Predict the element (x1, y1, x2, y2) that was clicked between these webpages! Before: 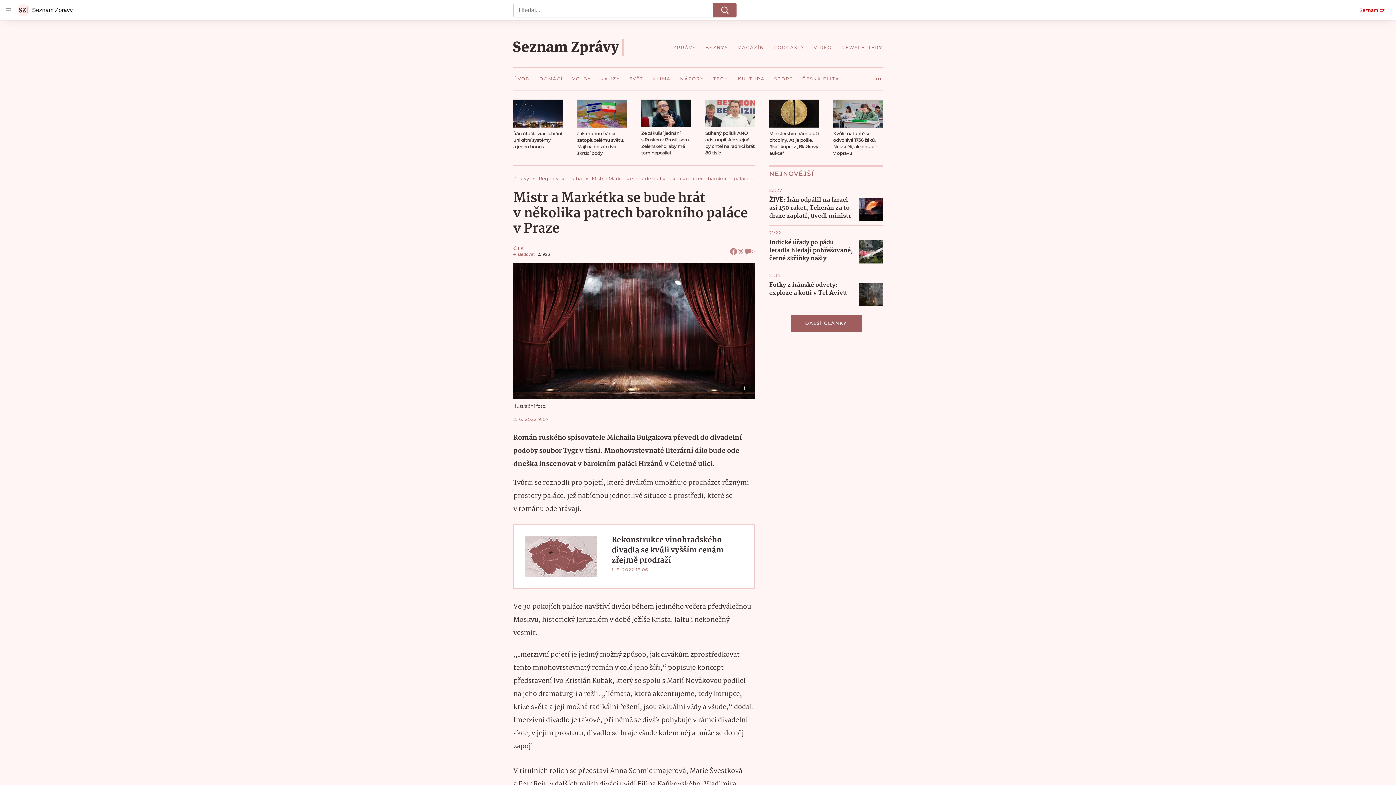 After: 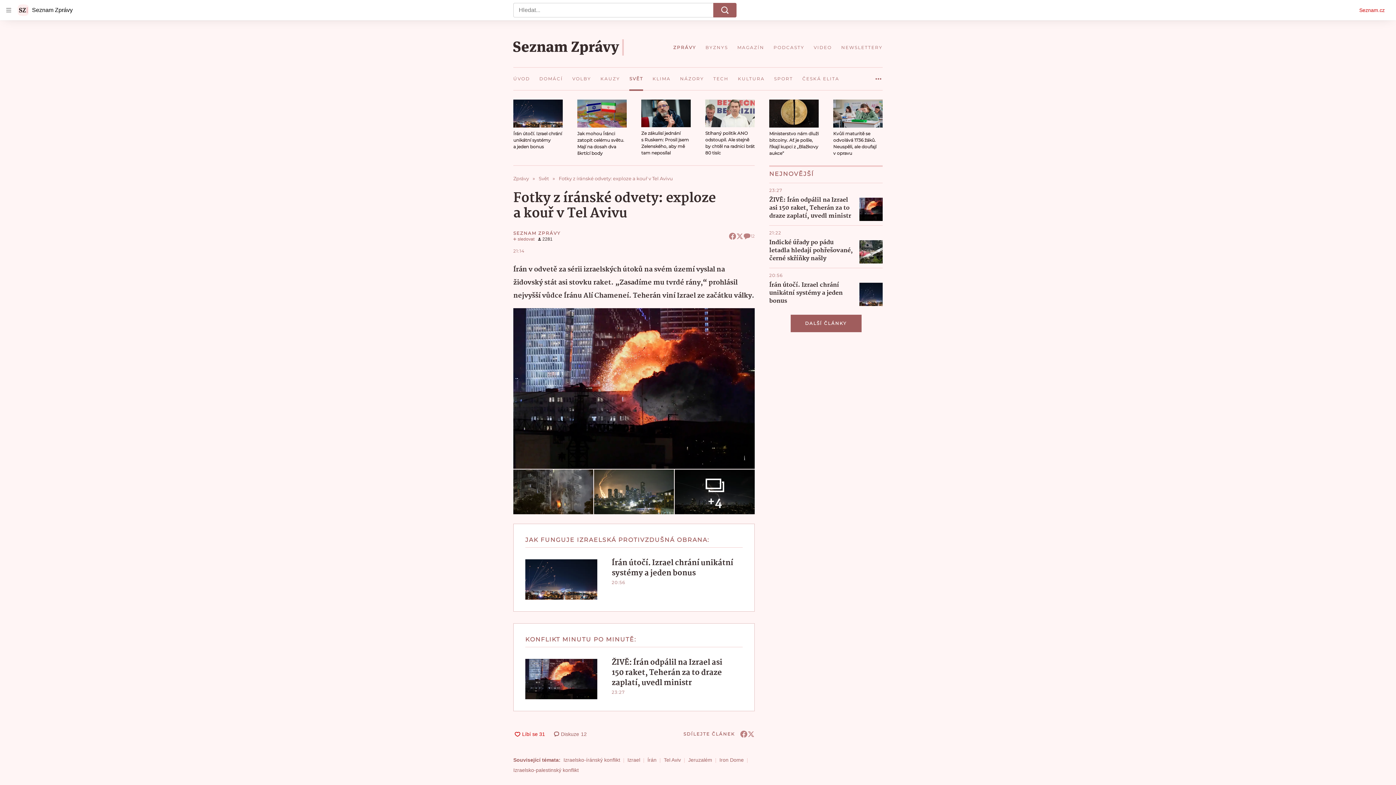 Action: bbox: (859, 282, 882, 306)